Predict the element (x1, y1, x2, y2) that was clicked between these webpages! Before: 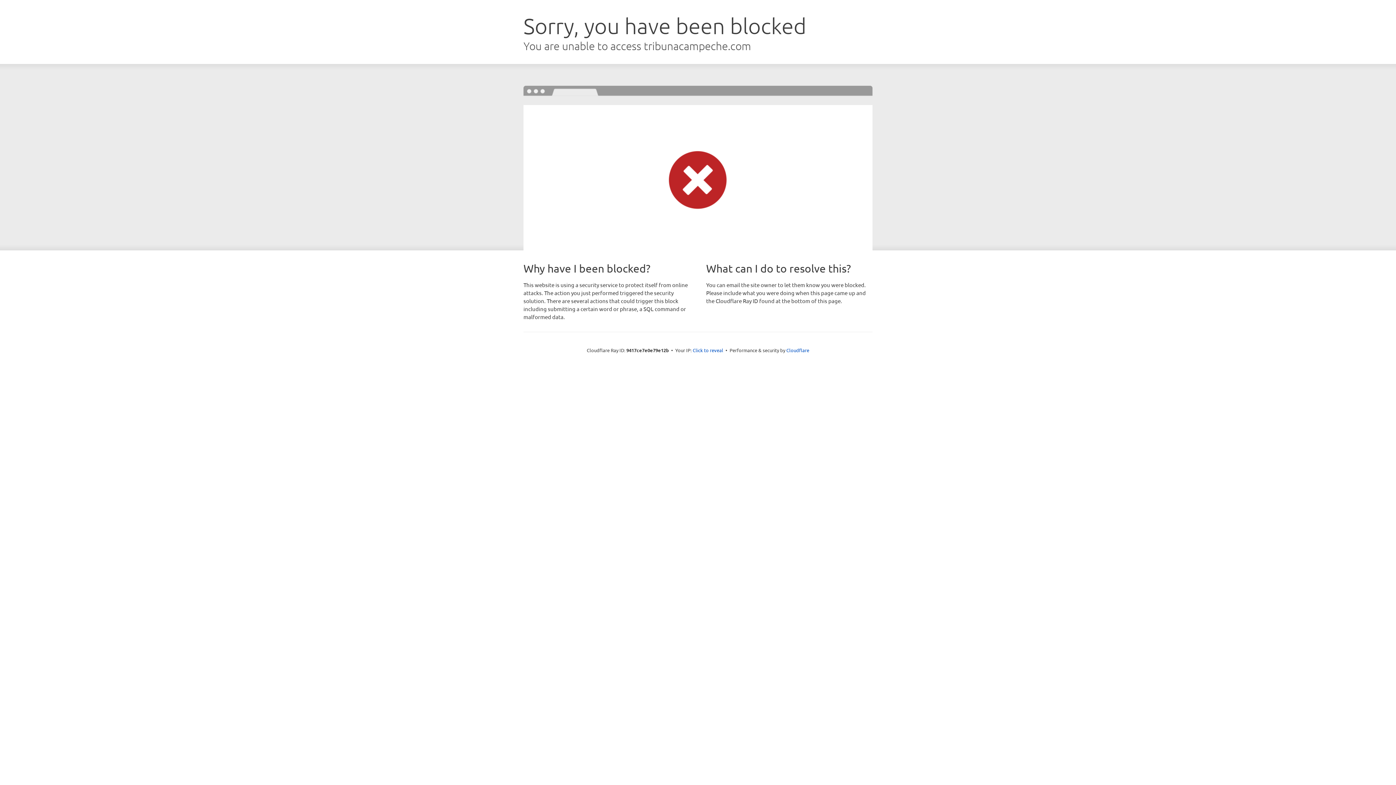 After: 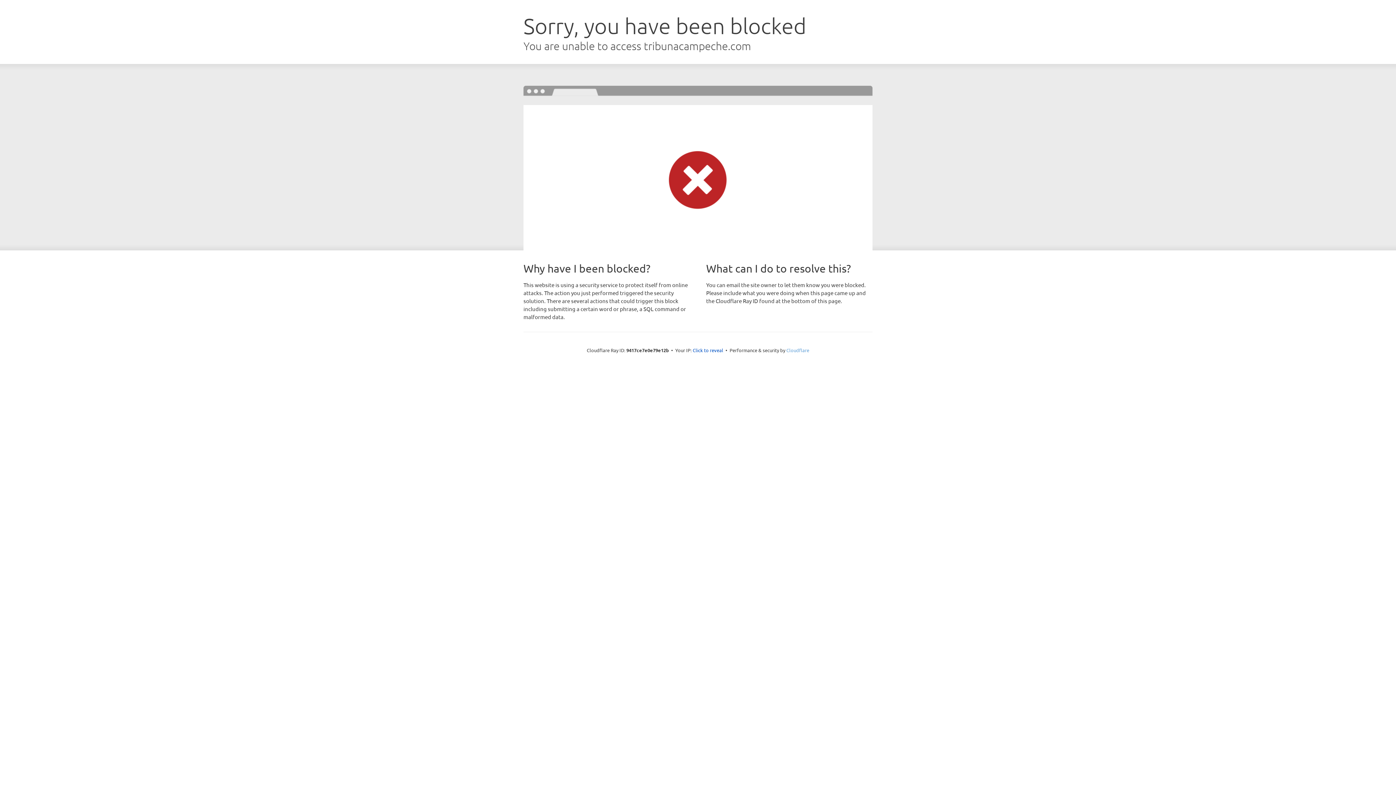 Action: bbox: (786, 347, 809, 353) label: Cloudflare